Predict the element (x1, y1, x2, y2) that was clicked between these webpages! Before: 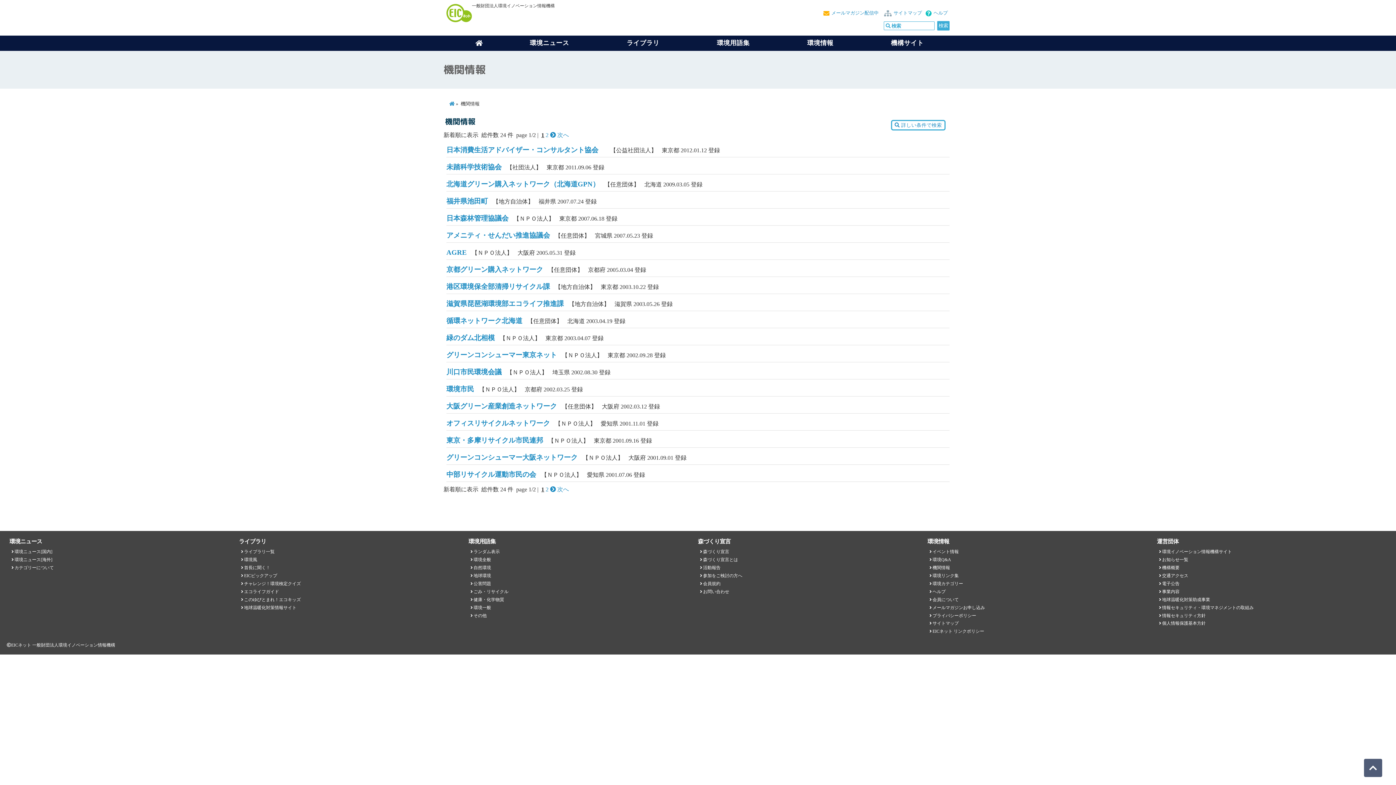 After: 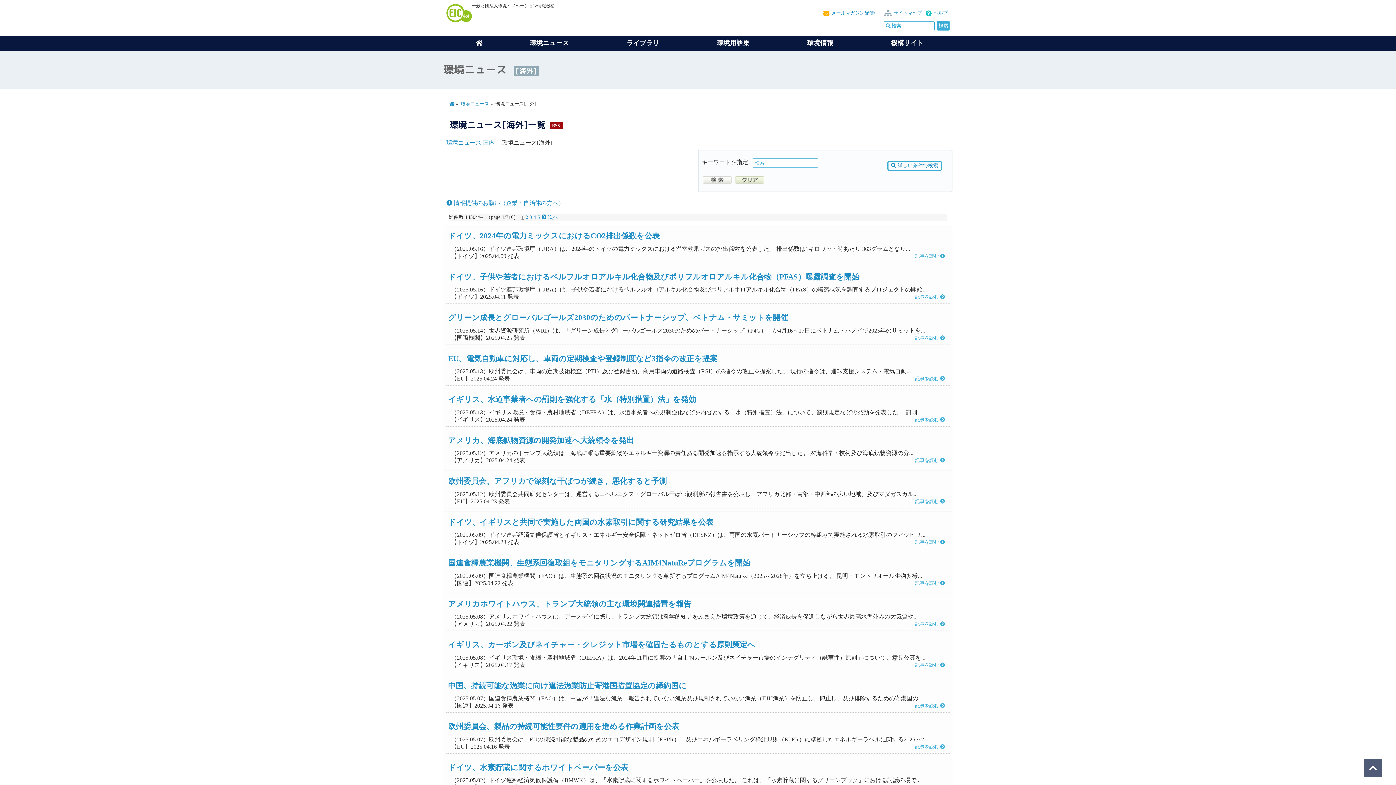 Action: label: 環境ニュース[海外] bbox: (14, 557, 52, 562)